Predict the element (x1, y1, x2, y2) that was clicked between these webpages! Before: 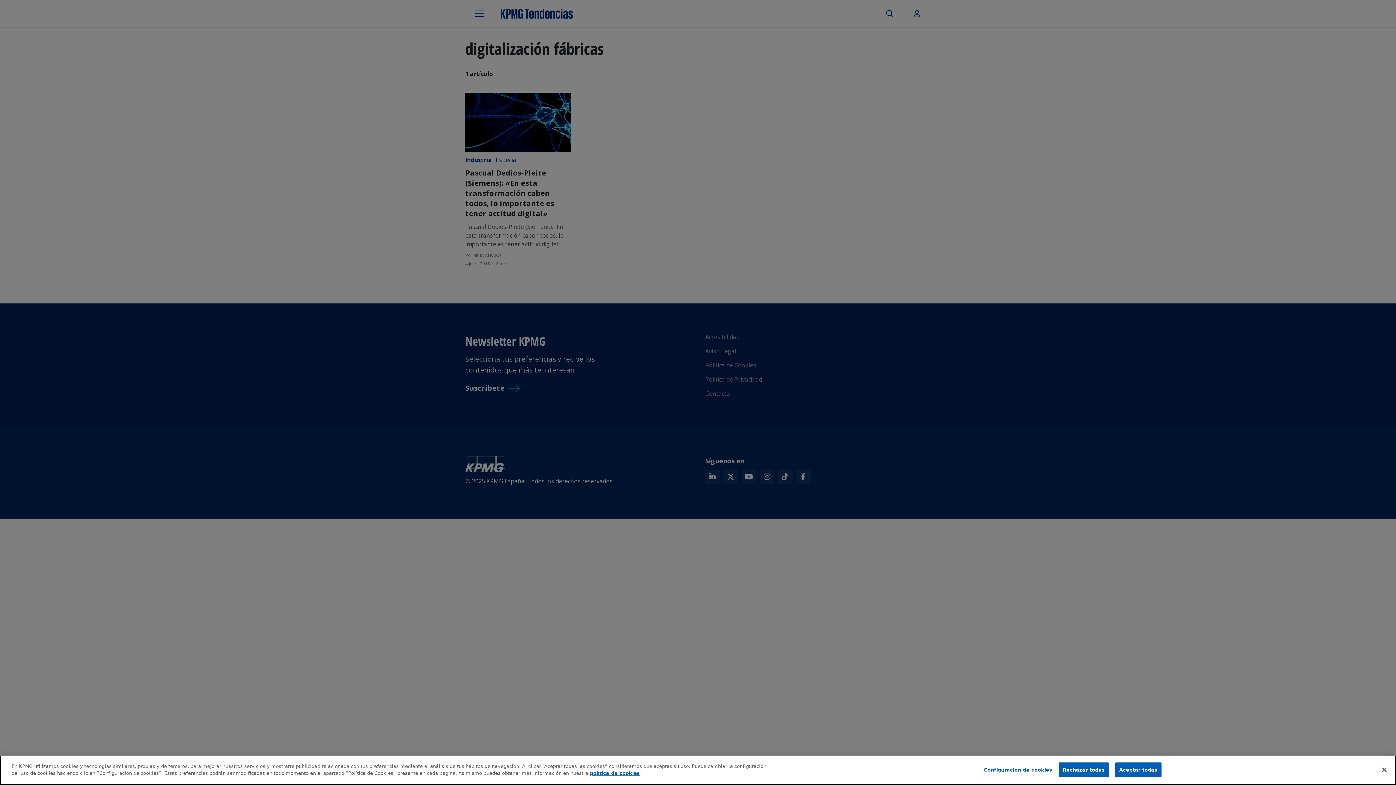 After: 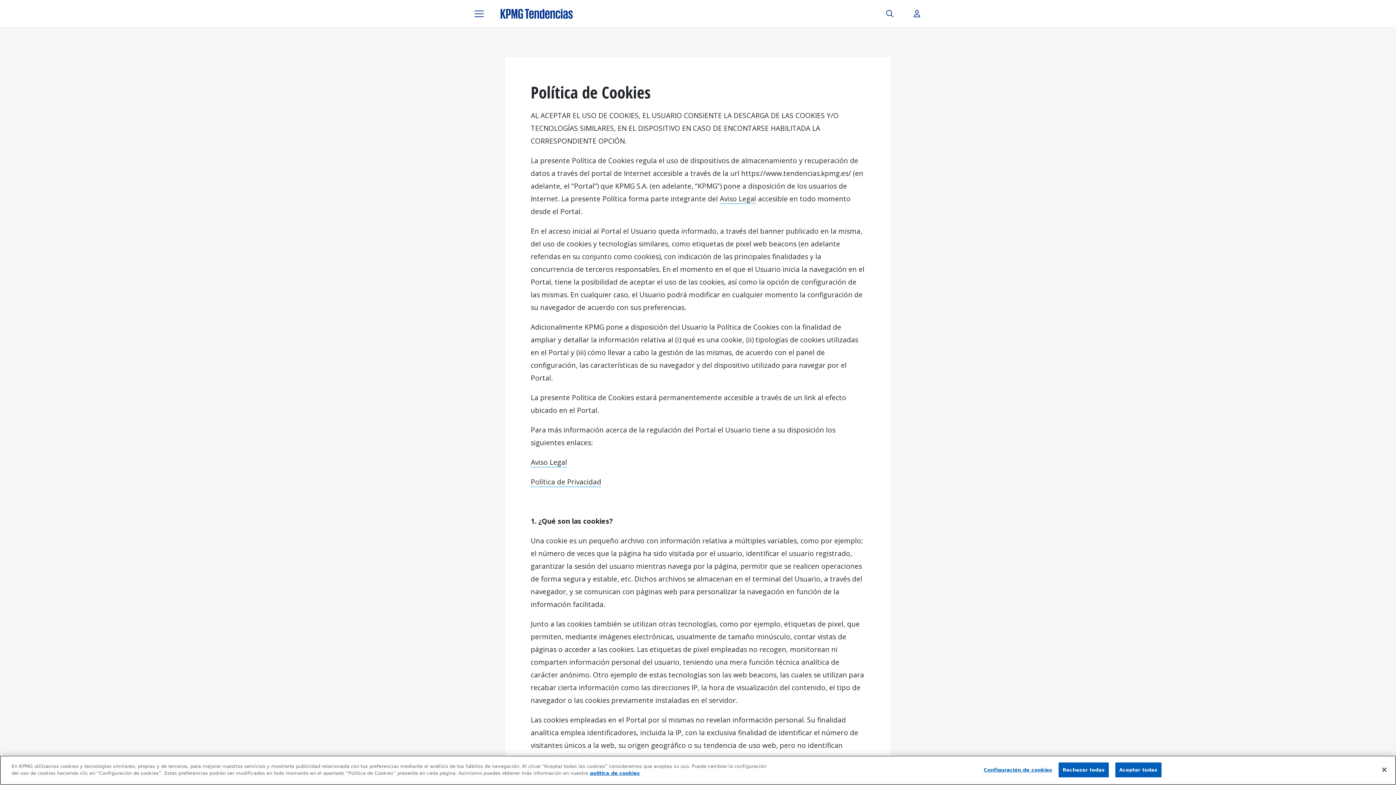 Action: bbox: (590, 770, 640, 776) label: Más información sobre tu privacidad